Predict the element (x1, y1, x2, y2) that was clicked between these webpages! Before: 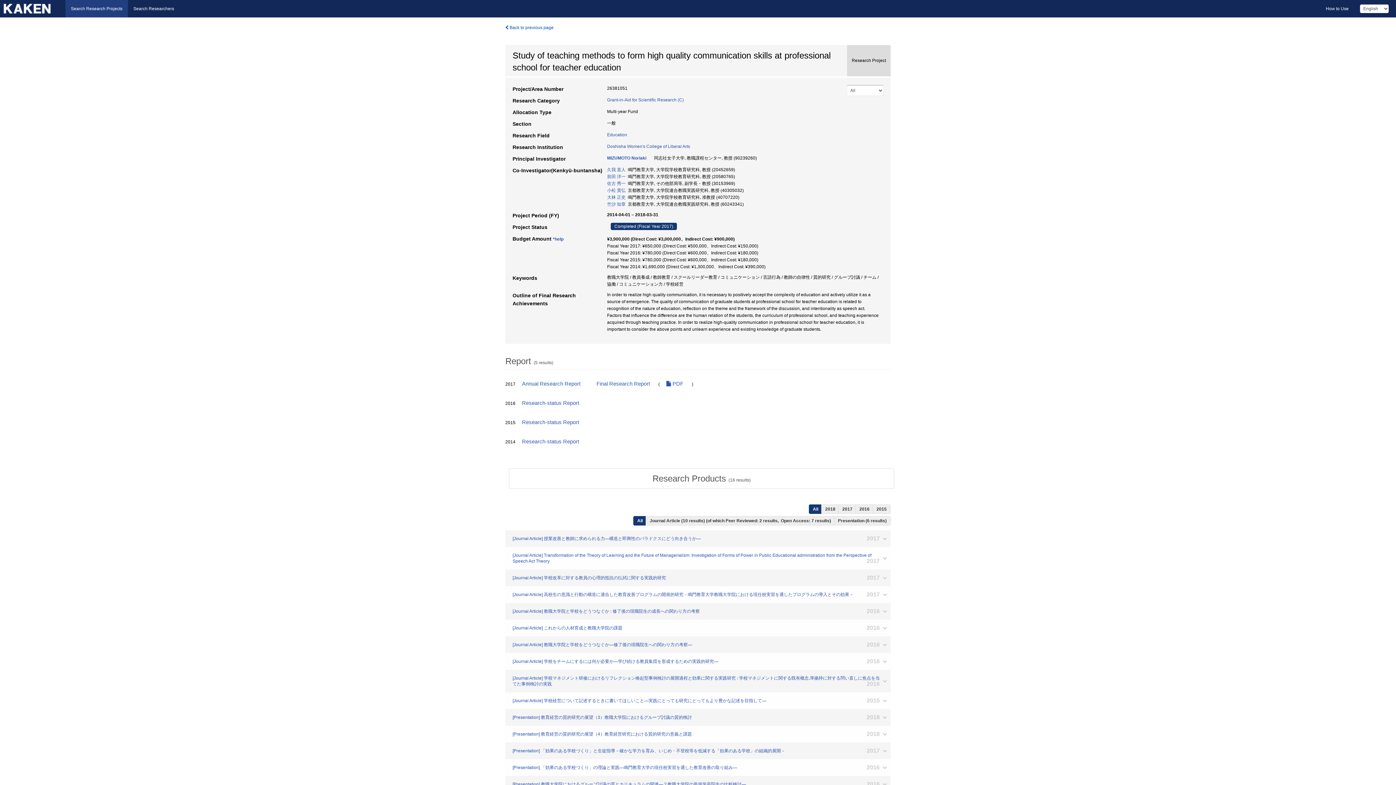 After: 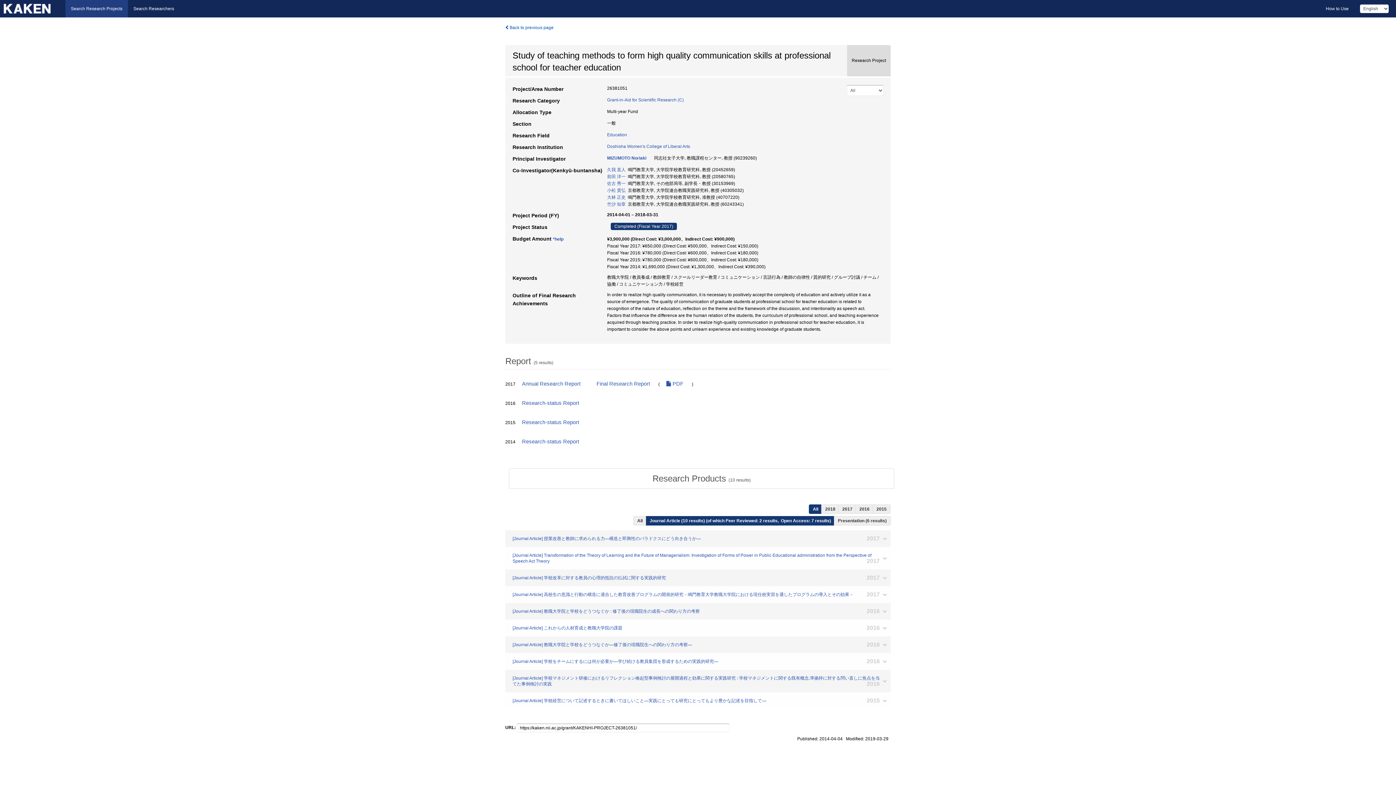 Action: label: Journal Article (10 results) (of which Peer Reviewed: 2 results,  Open Access: 7 results)  bbox: (645, 516, 836, 525)